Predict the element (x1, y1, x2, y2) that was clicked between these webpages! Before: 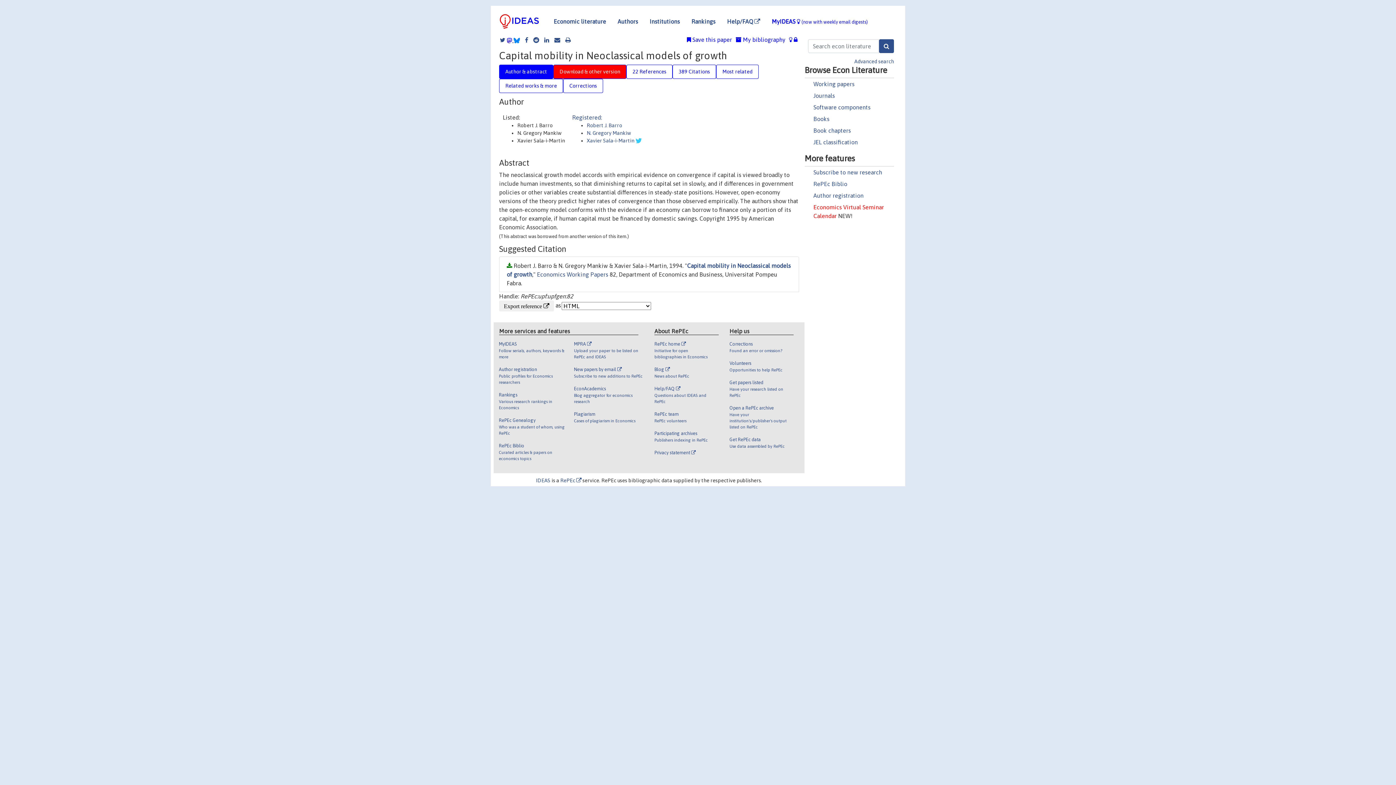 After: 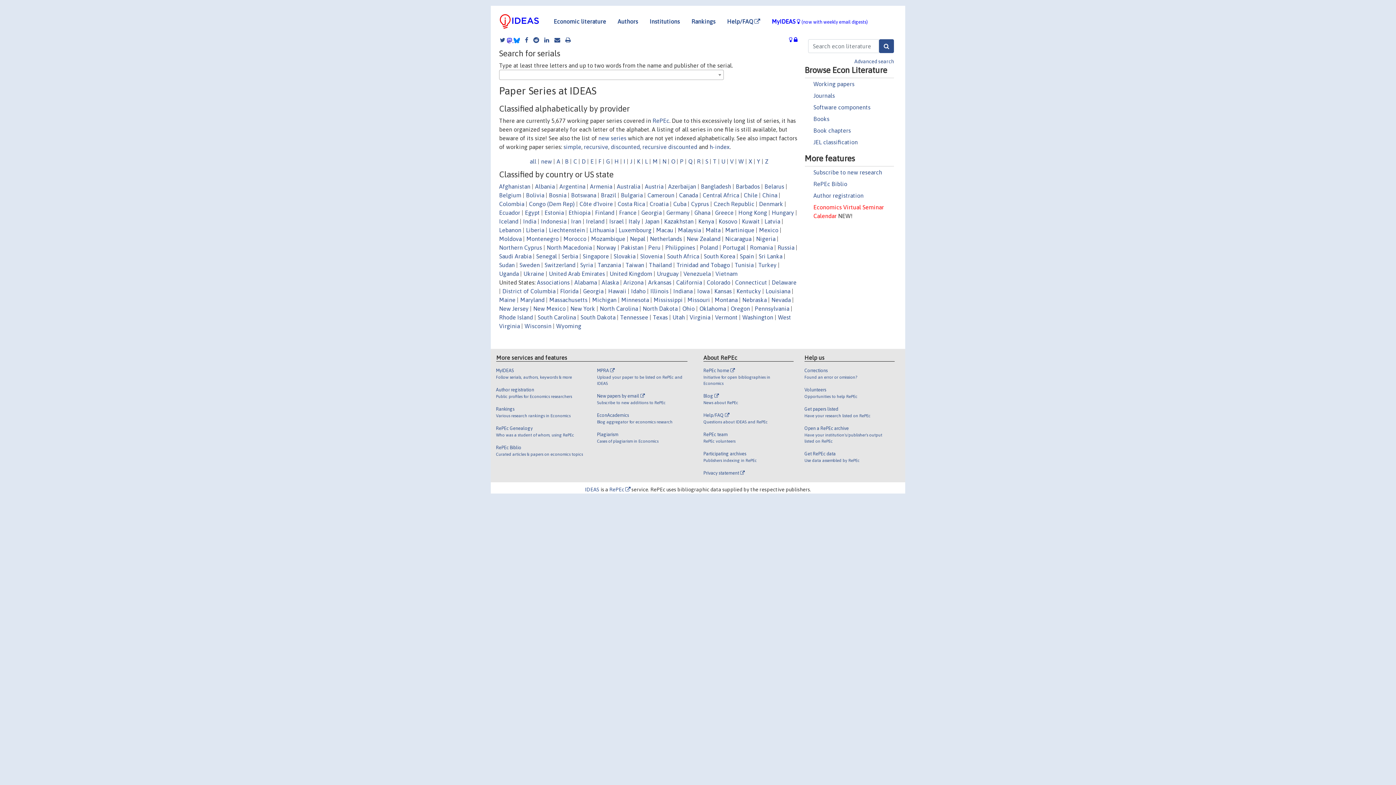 Action: label: Working papers bbox: (813, 80, 854, 87)